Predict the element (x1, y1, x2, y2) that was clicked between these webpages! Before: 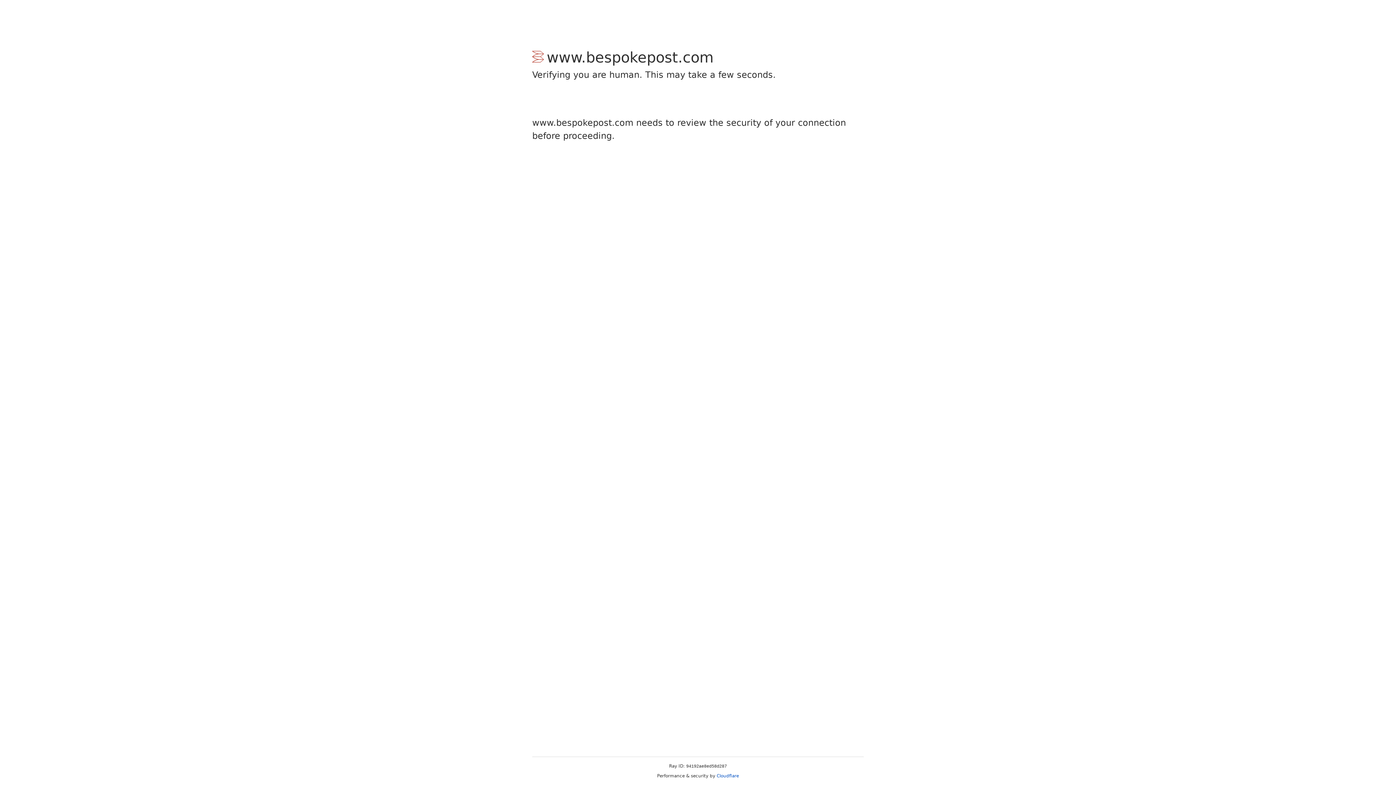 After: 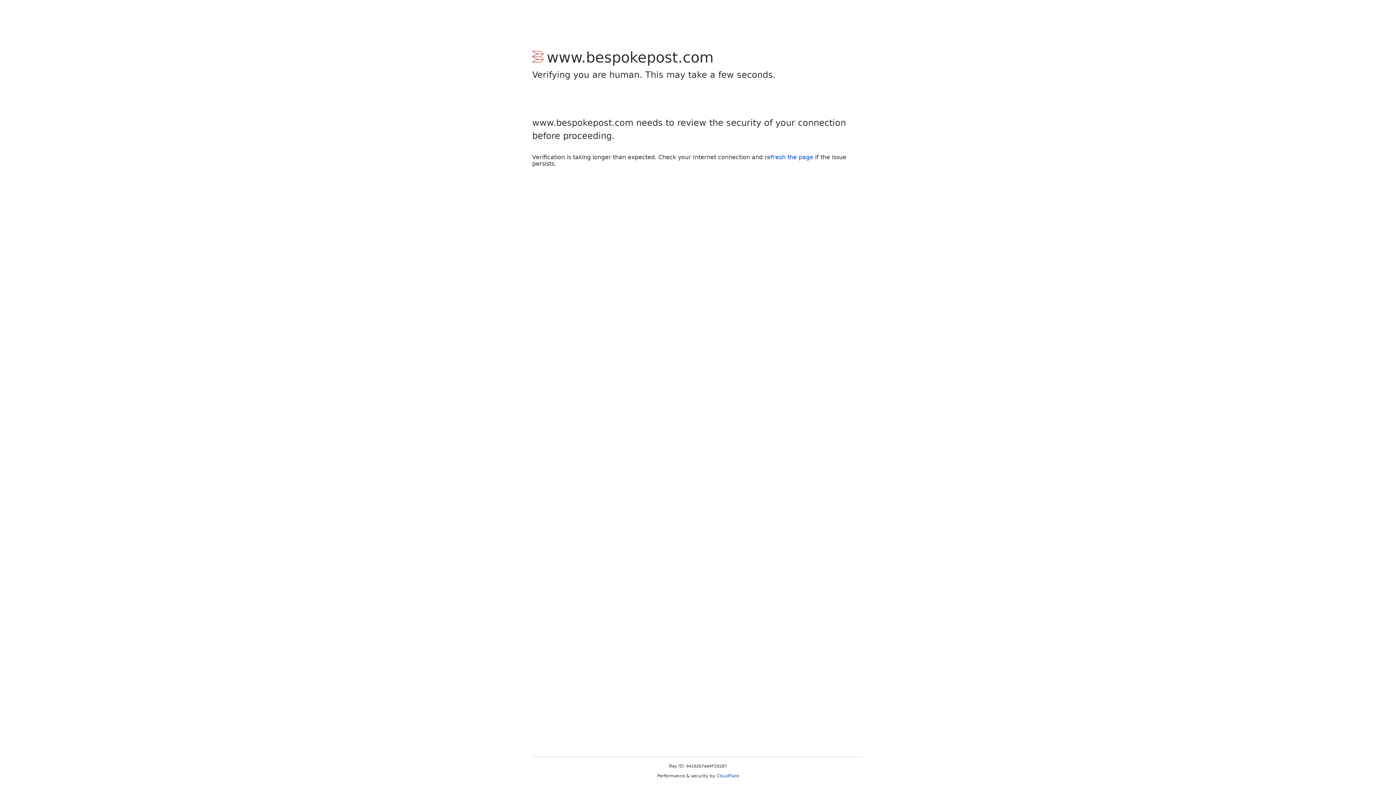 Action: label: Cloudflare bbox: (716, 773, 739, 778)